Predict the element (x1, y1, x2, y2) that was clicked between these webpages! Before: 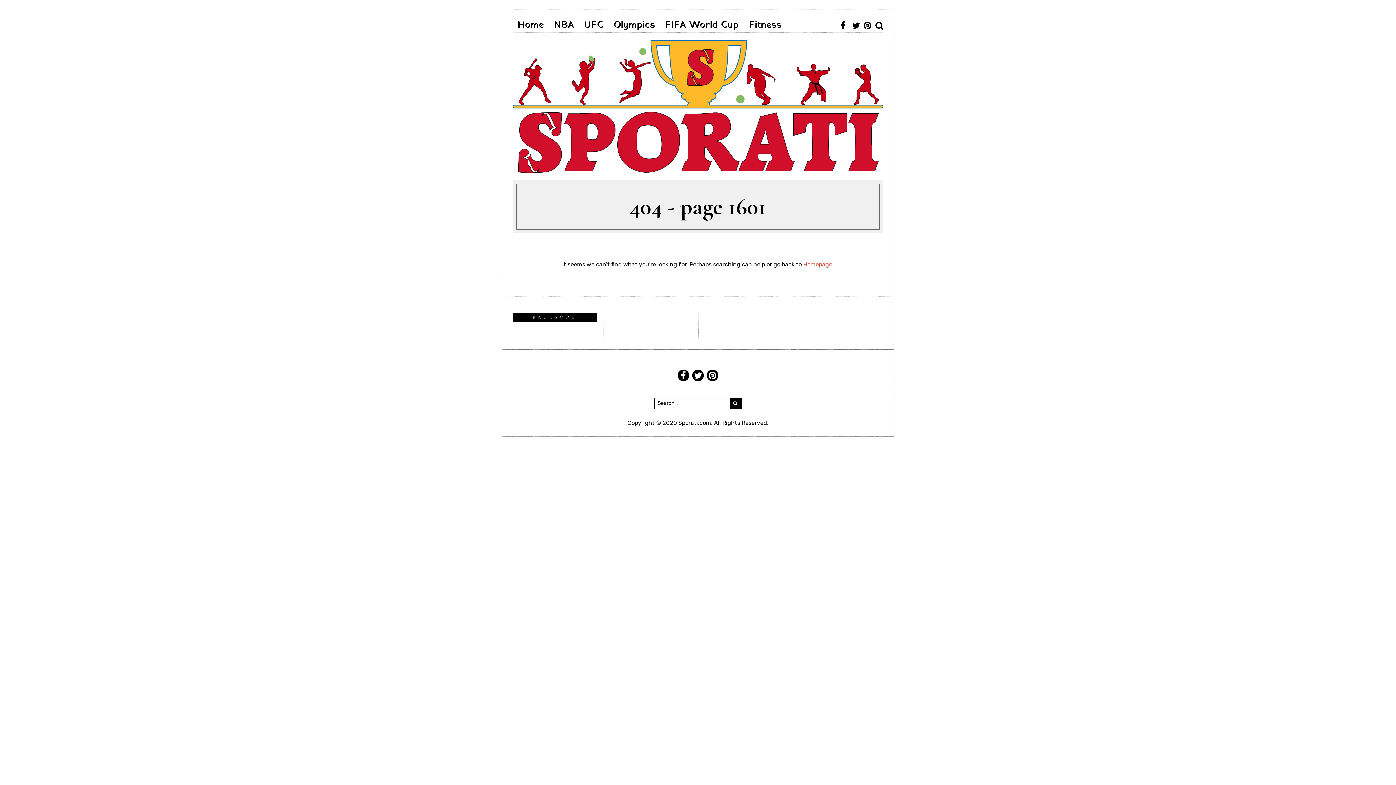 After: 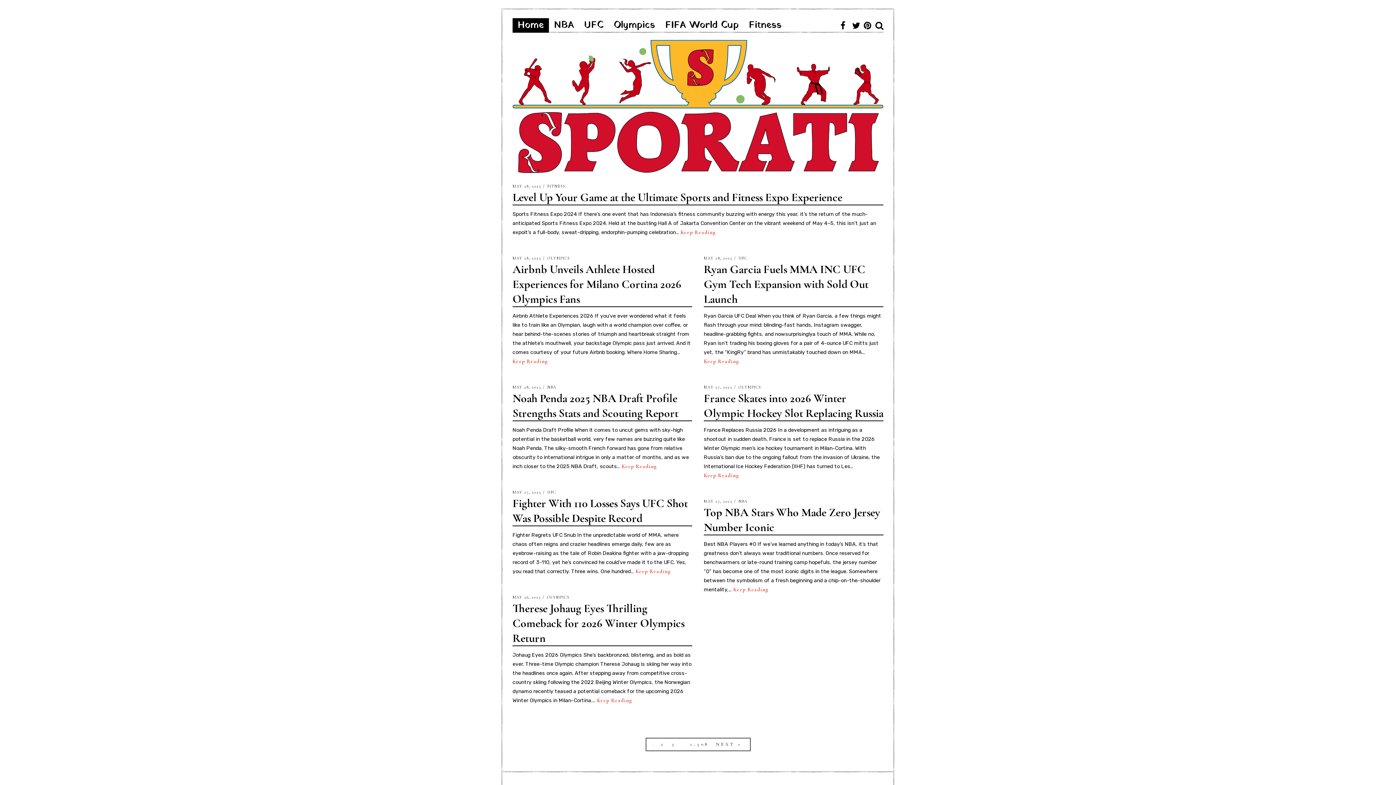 Action: bbox: (512, 97, 883, 112)